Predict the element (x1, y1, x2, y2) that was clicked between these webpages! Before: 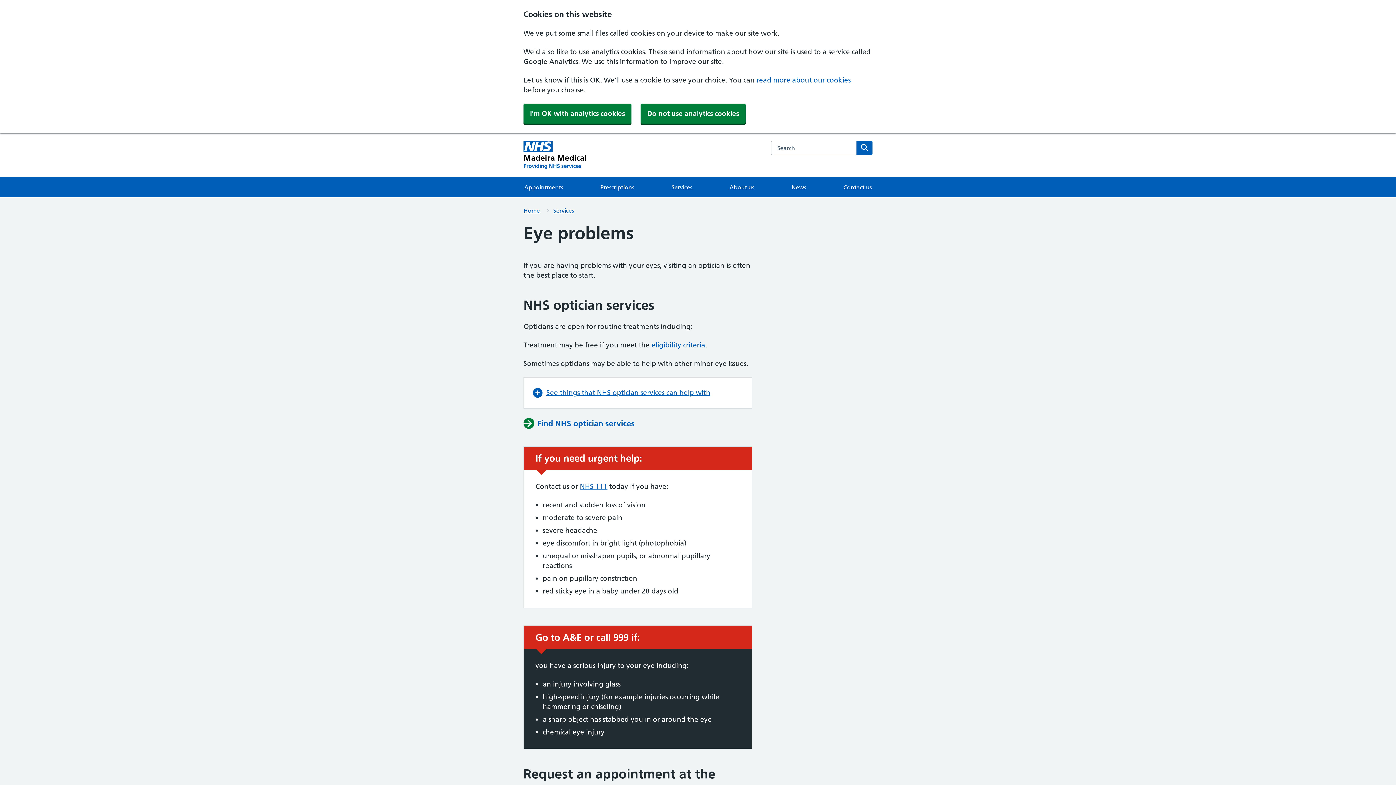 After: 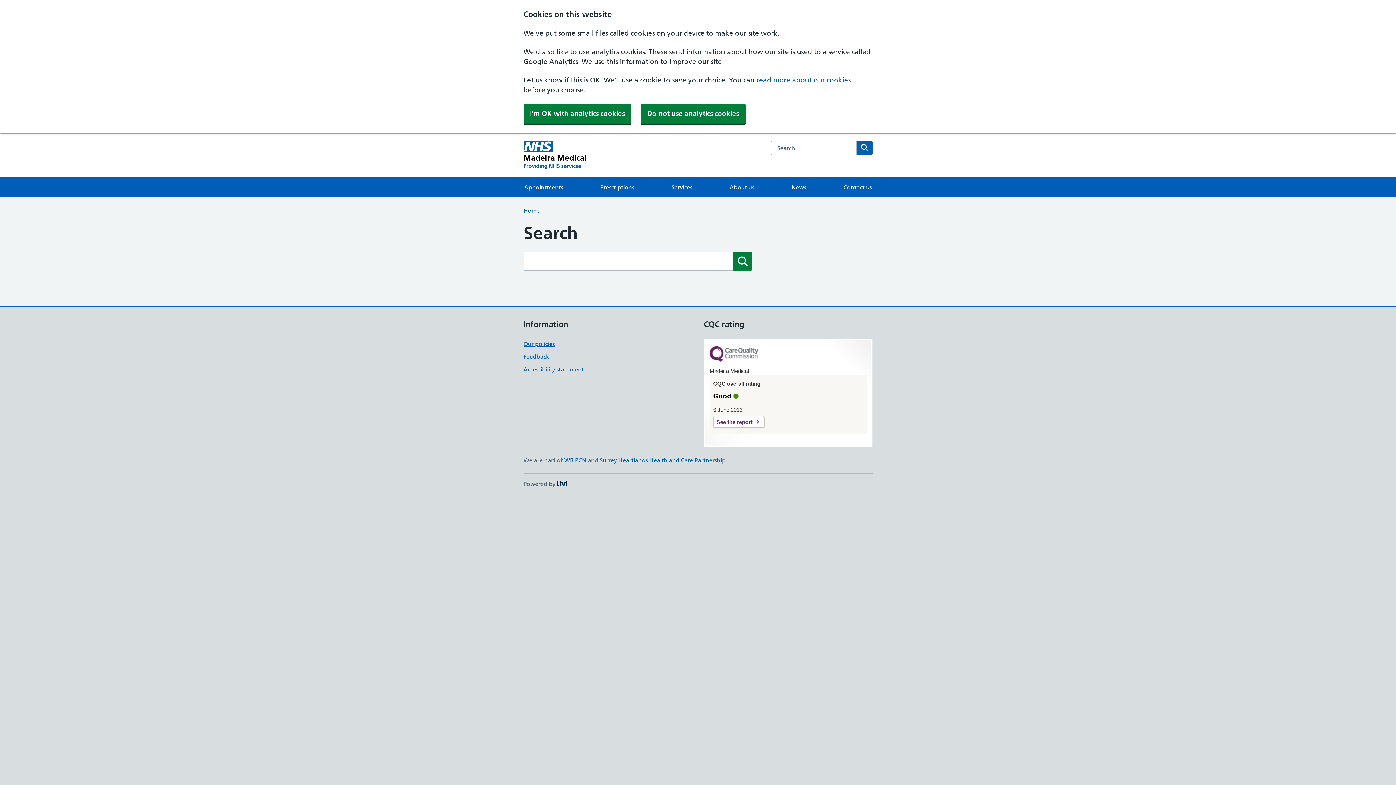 Action: bbox: (856, 140, 872, 155) label: Search